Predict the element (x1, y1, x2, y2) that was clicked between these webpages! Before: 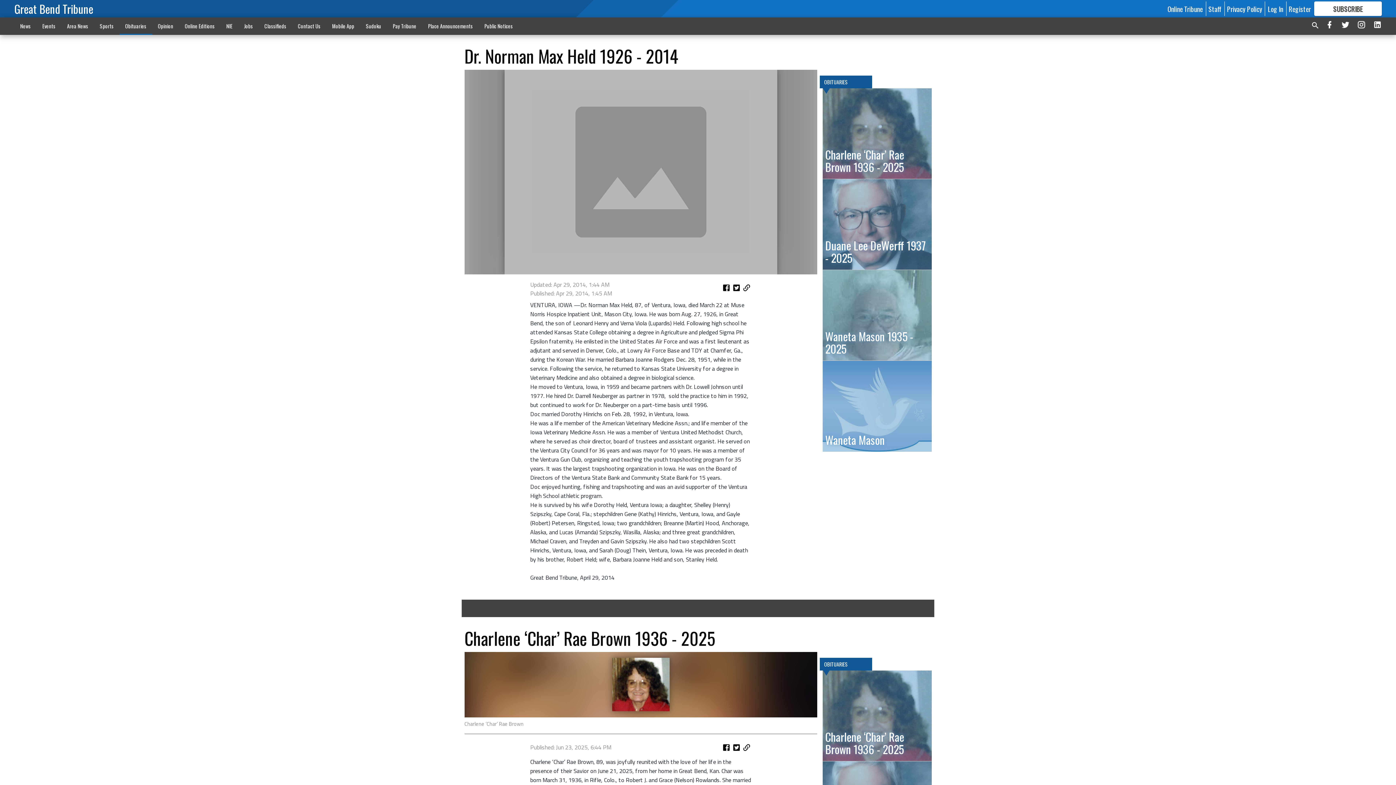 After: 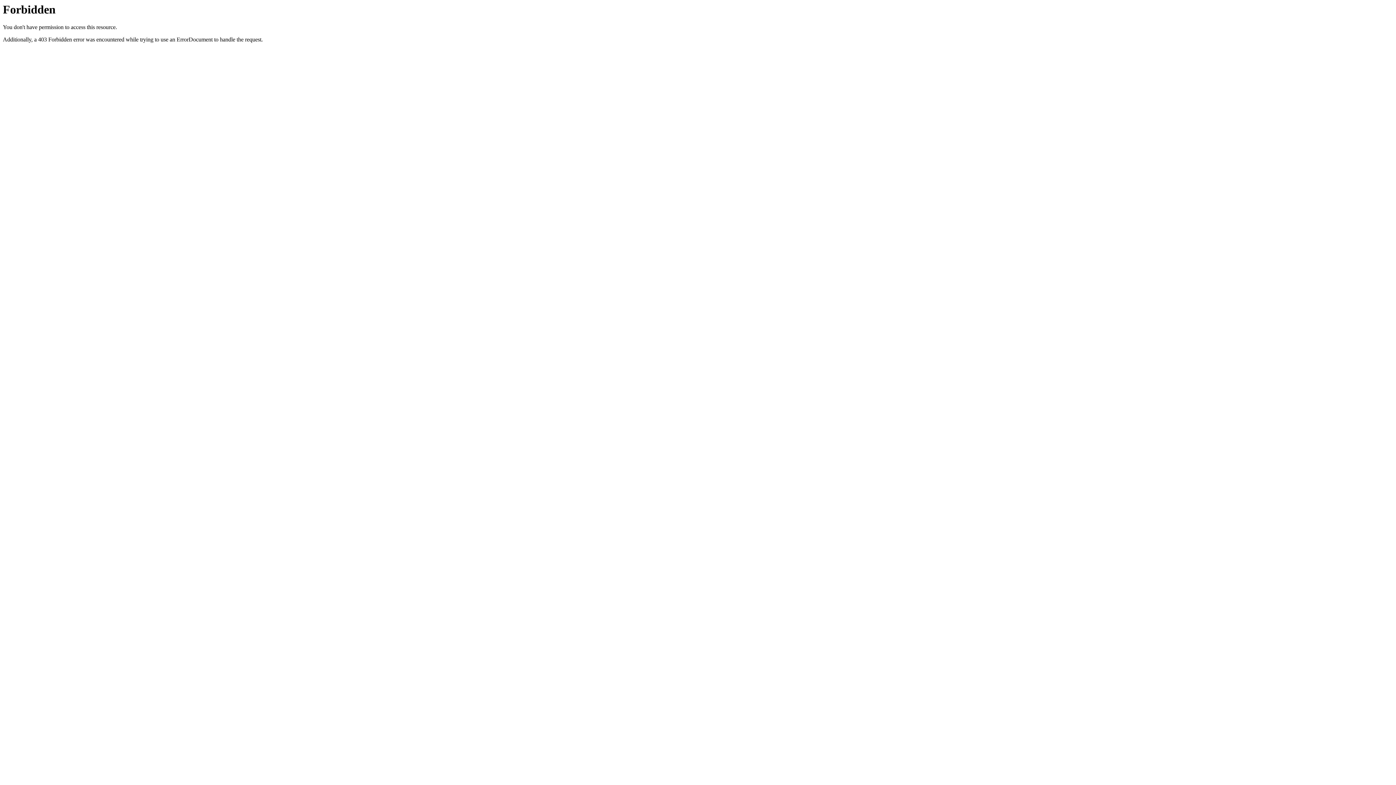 Action: bbox: (360, 18, 387, 33) label: Sudoku